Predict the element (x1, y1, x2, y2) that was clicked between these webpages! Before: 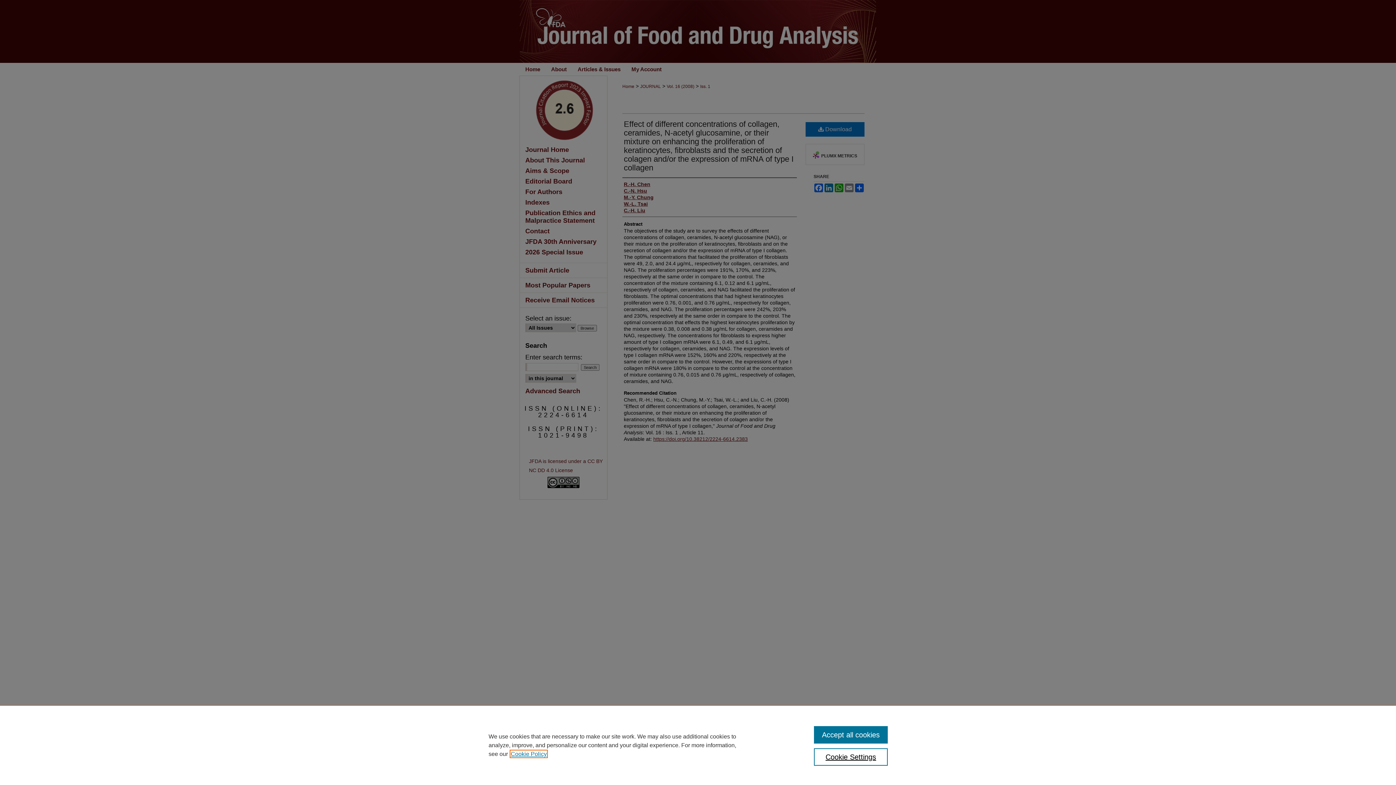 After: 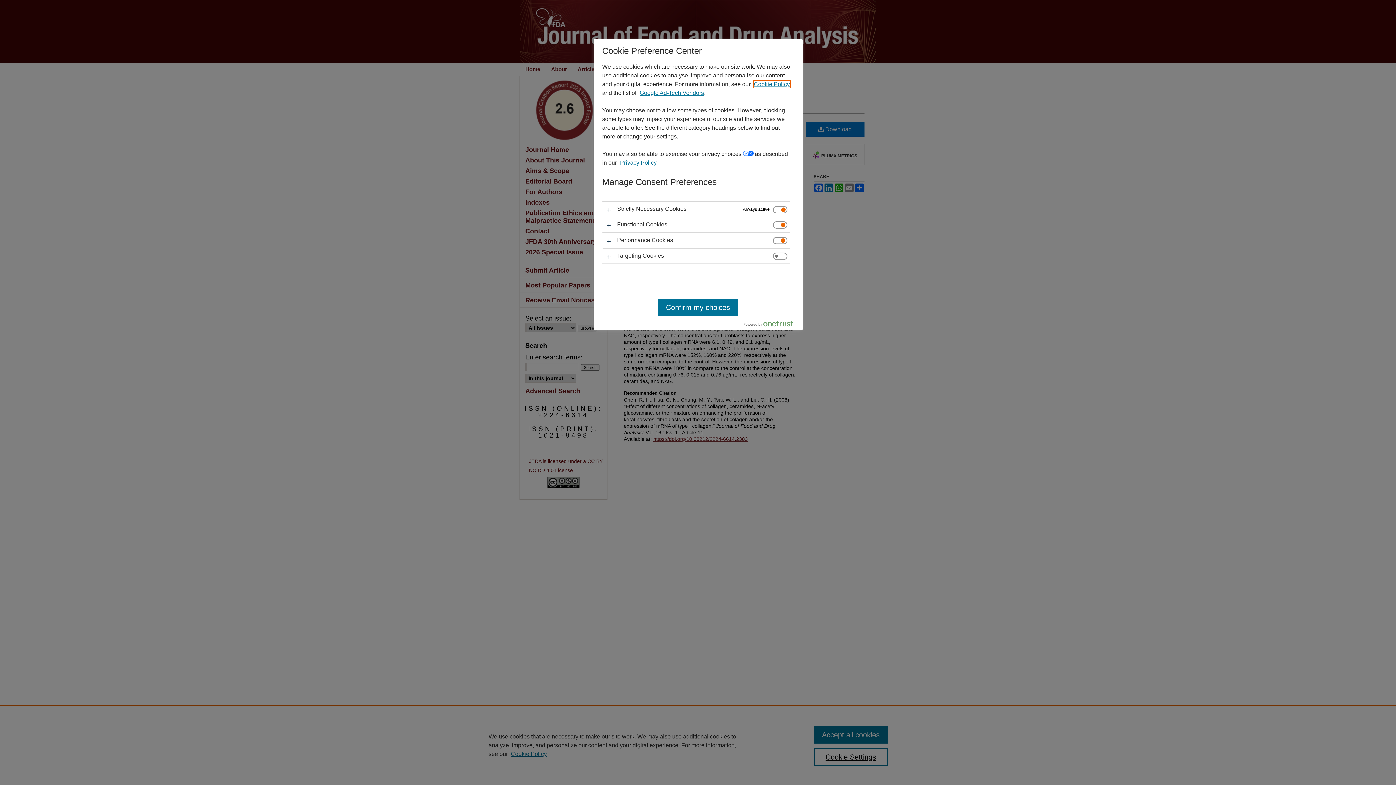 Action: bbox: (814, 748, 887, 766) label: Cookie Settings